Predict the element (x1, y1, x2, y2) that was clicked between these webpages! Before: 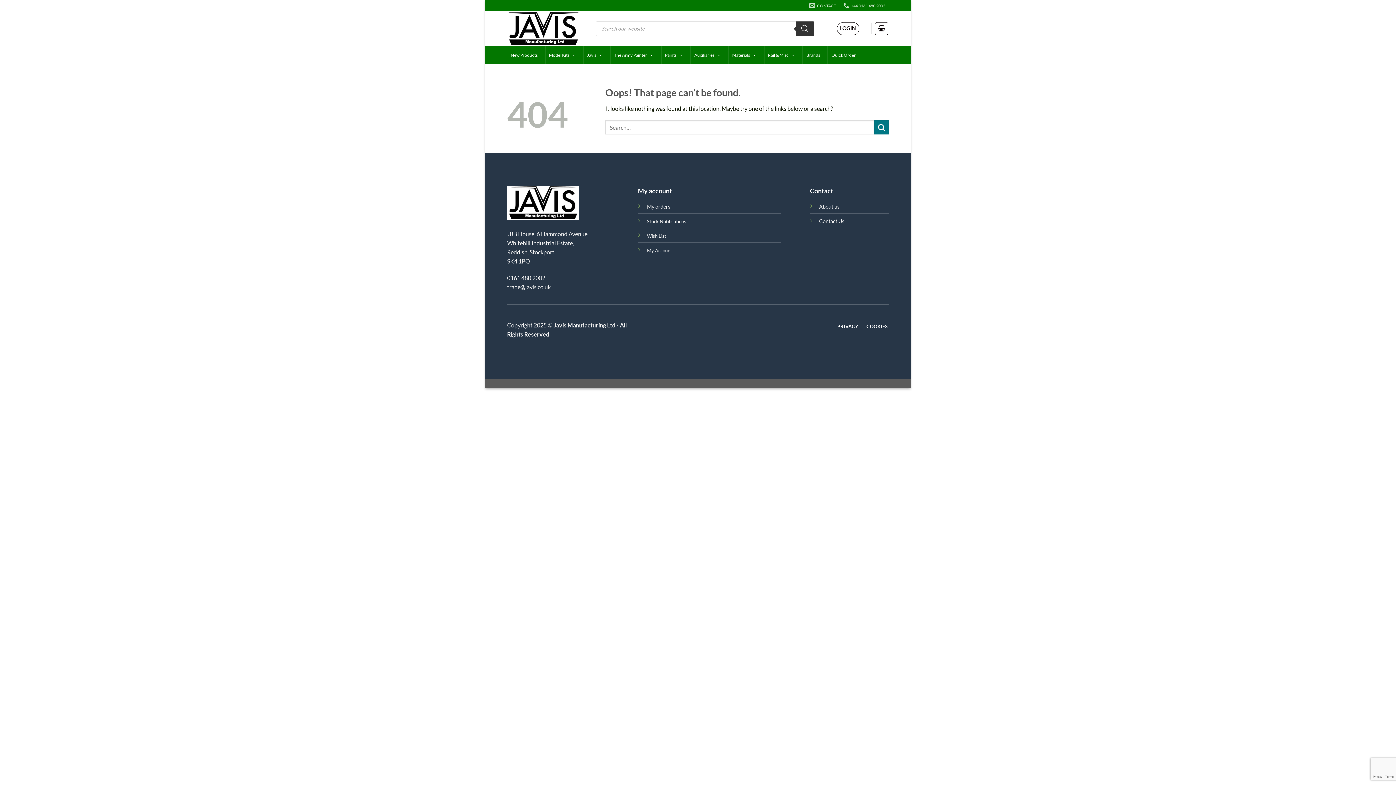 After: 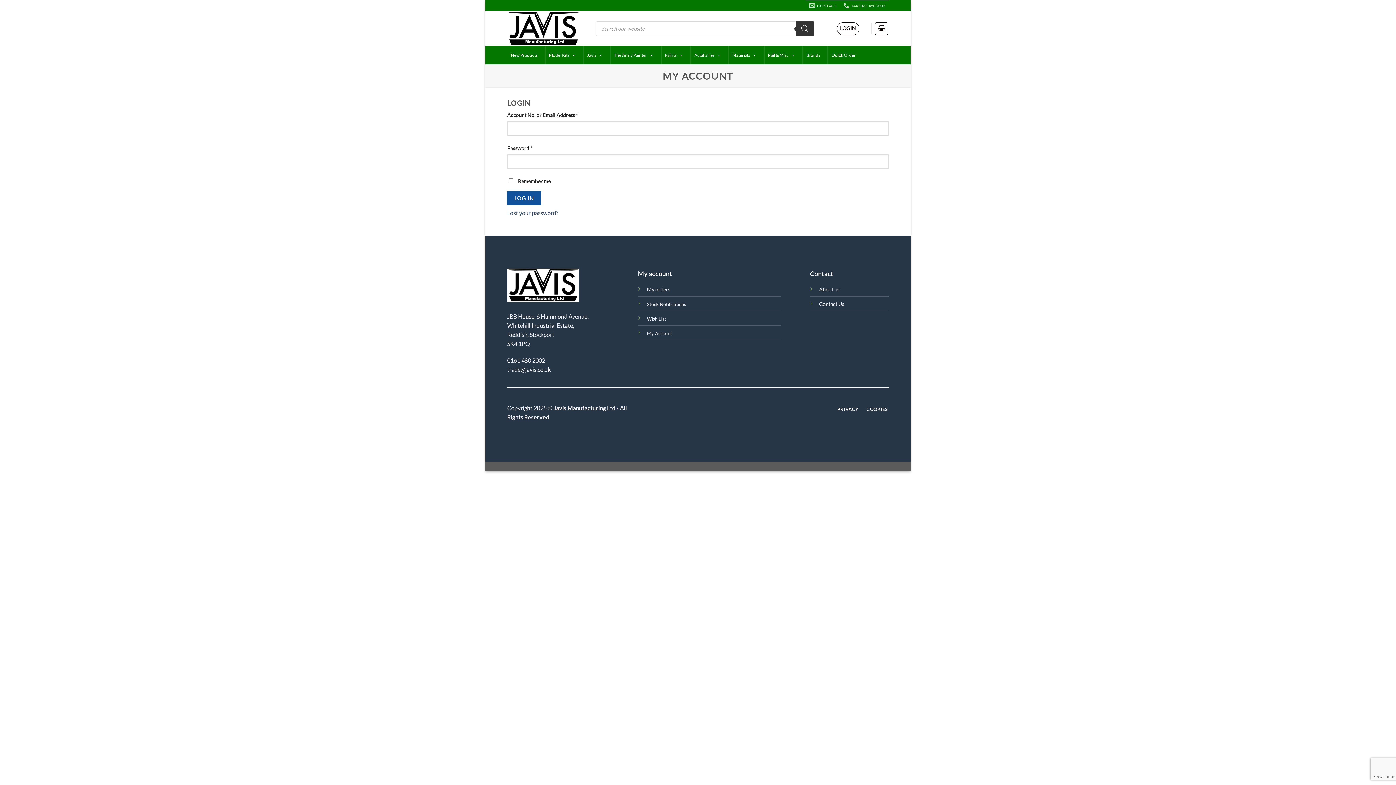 Action: bbox: (647, 246, 672, 253) label: My Account